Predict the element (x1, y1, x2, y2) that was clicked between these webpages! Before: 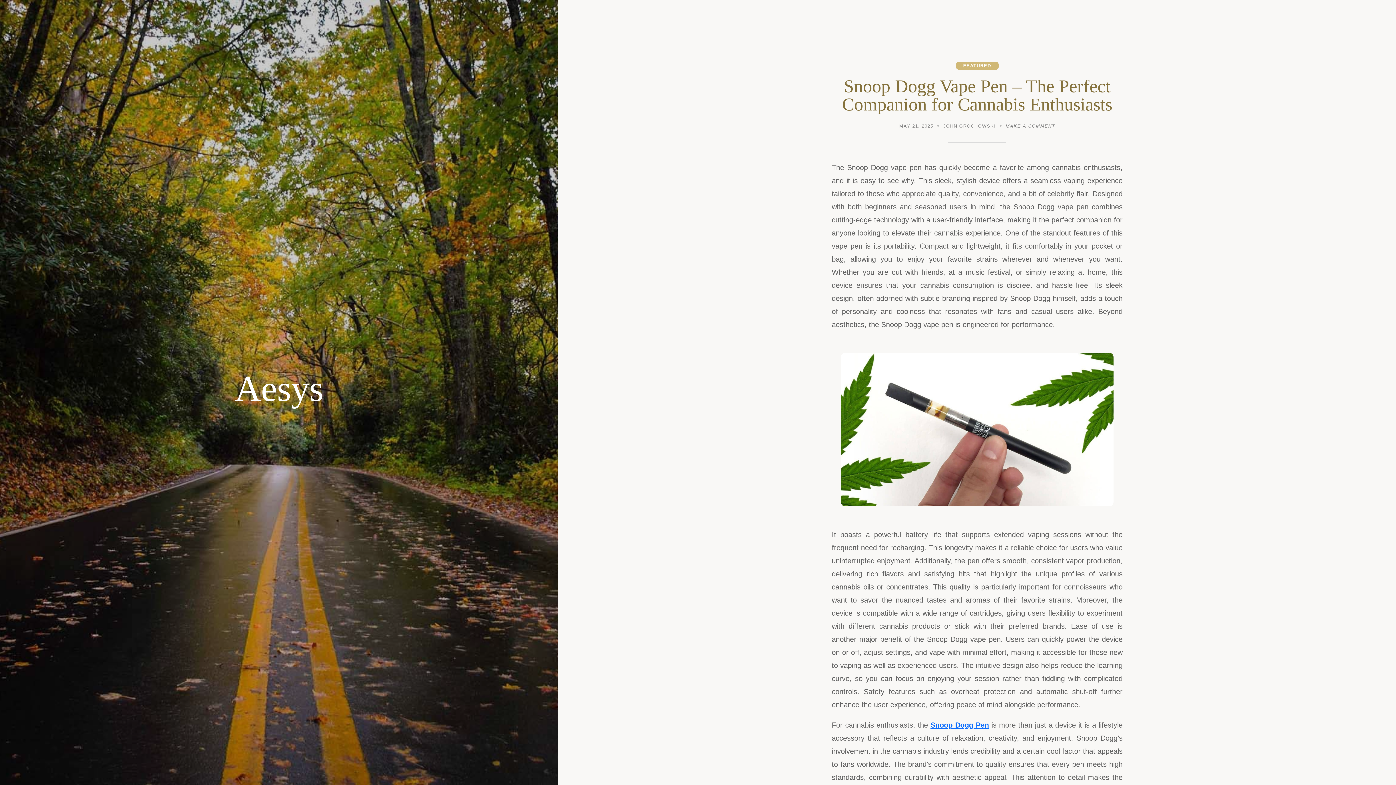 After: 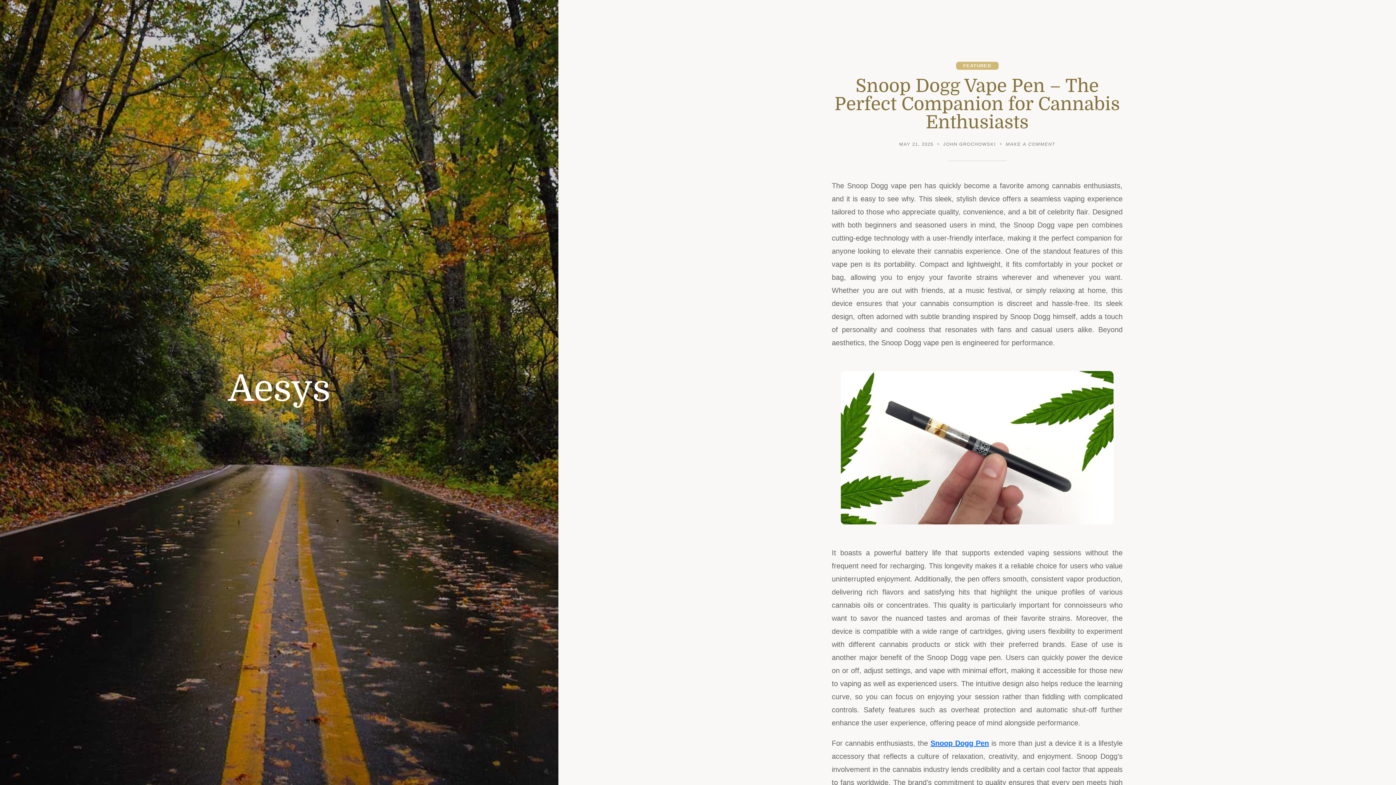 Action: label: Aesys bbox: (234, 370, 323, 407)